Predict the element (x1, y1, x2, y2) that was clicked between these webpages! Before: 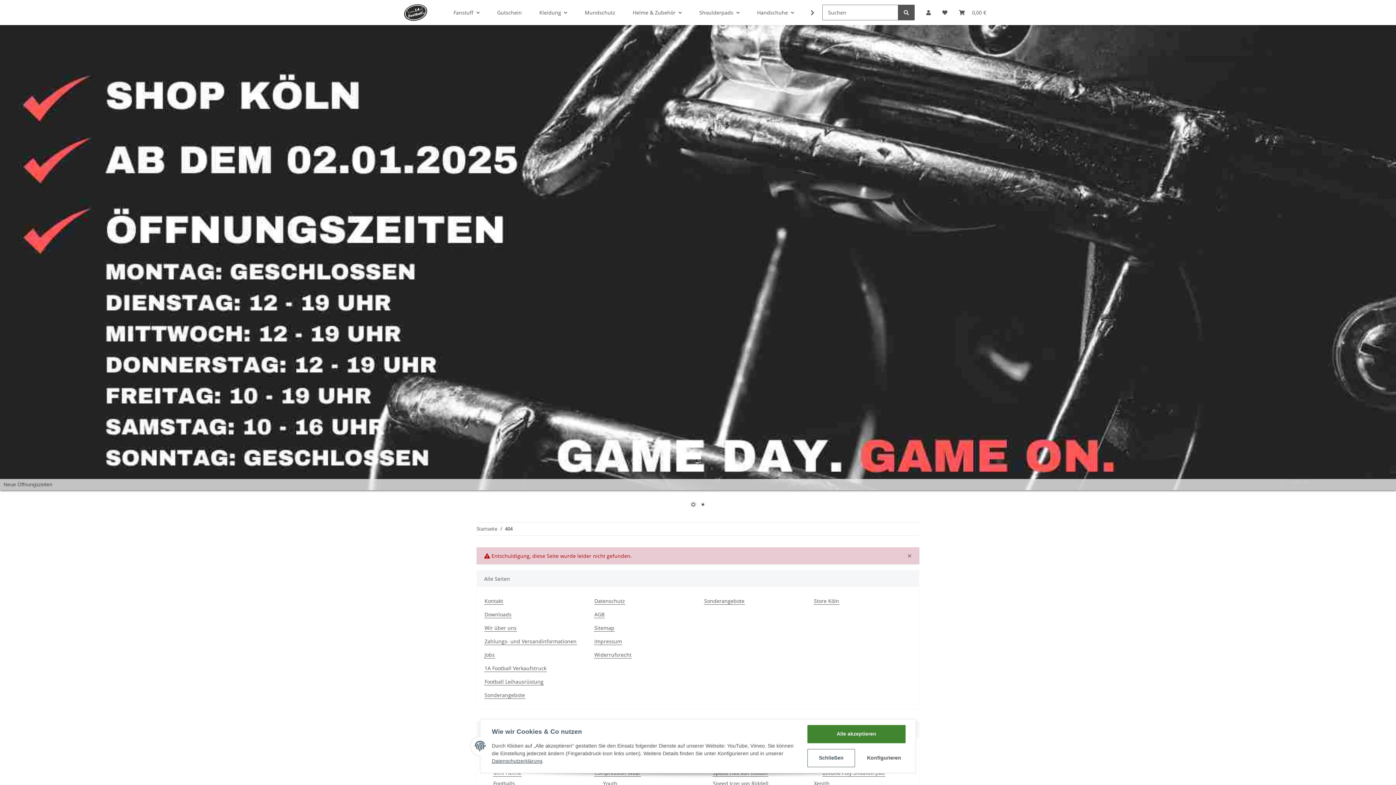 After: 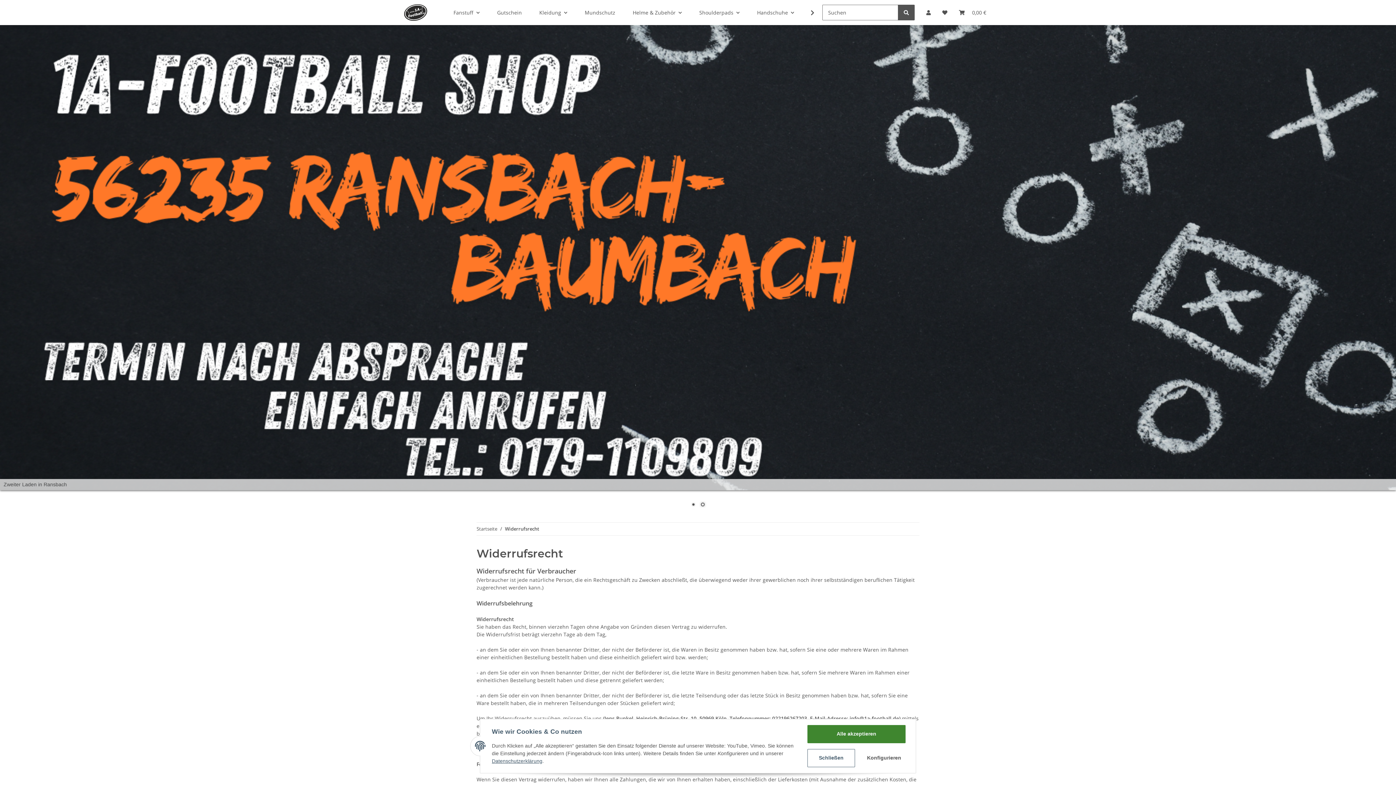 Action: label: Widerrufsrecht bbox: (594, 651, 632, 658)